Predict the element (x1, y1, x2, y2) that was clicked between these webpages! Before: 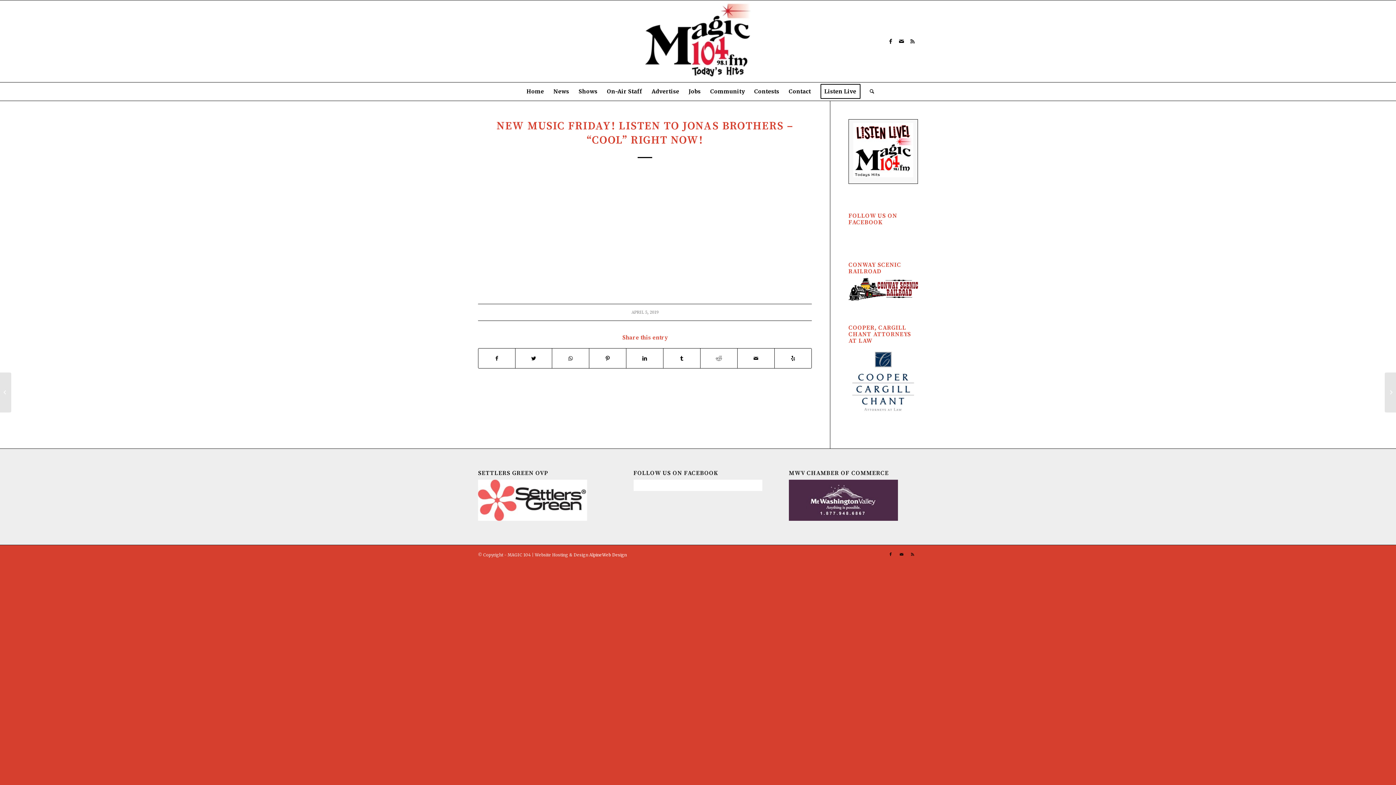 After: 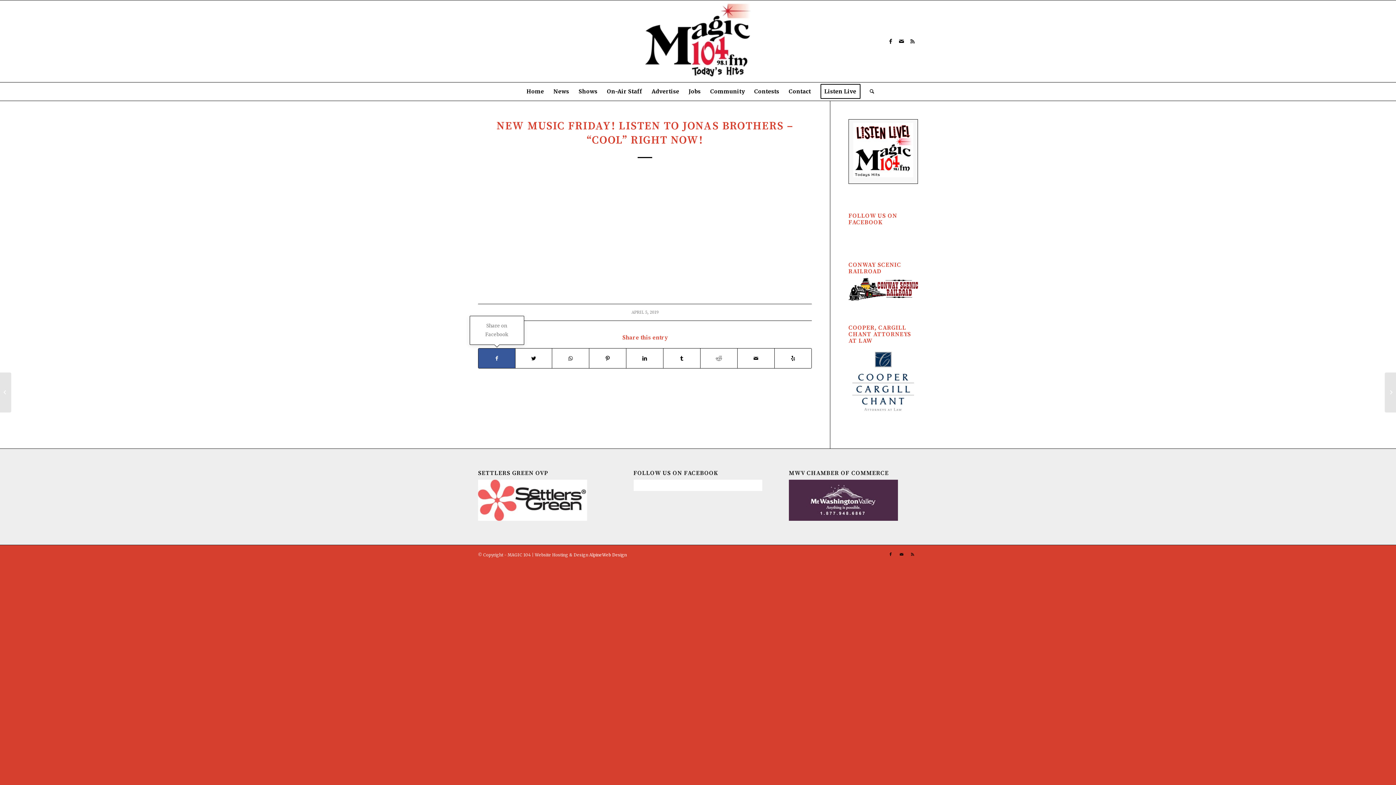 Action: bbox: (478, 348, 515, 368) label: Share on Facebook